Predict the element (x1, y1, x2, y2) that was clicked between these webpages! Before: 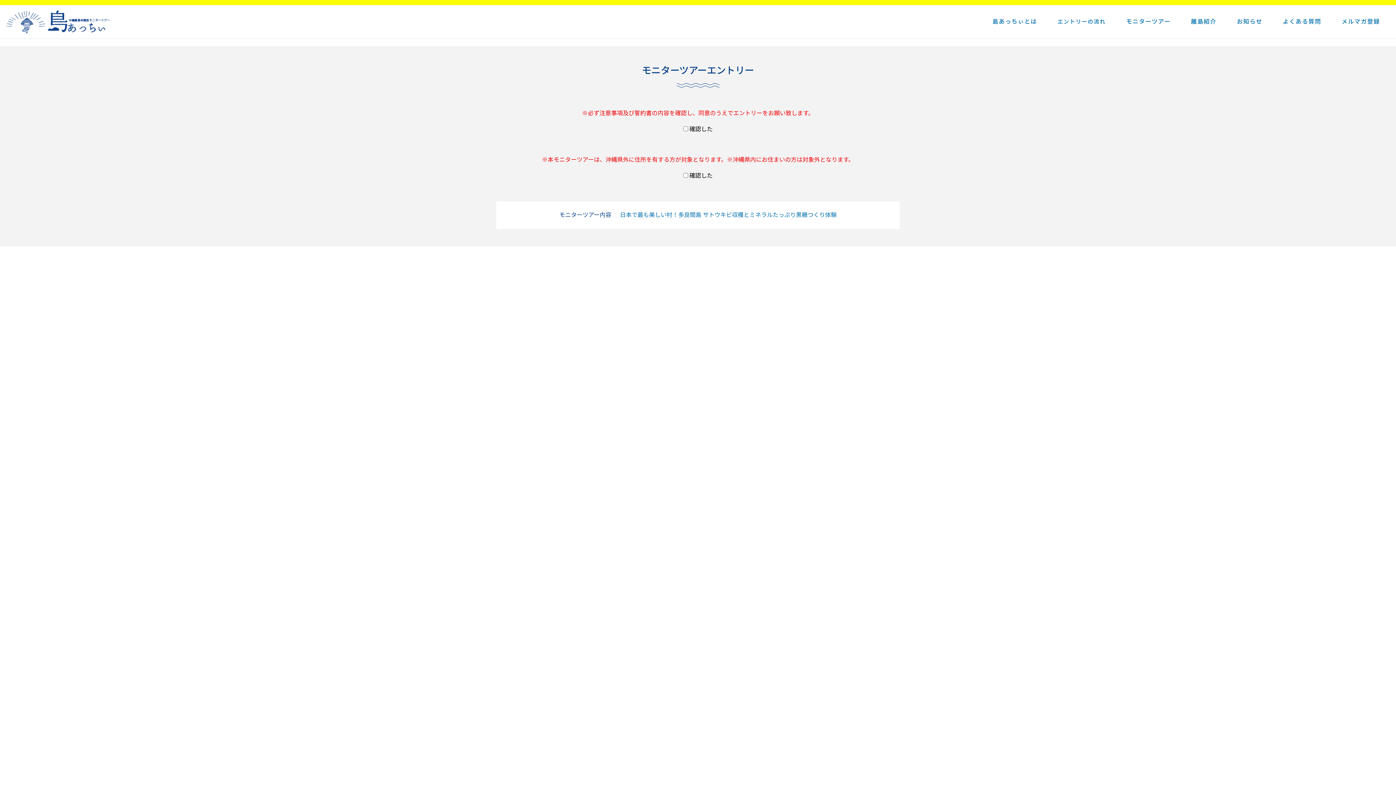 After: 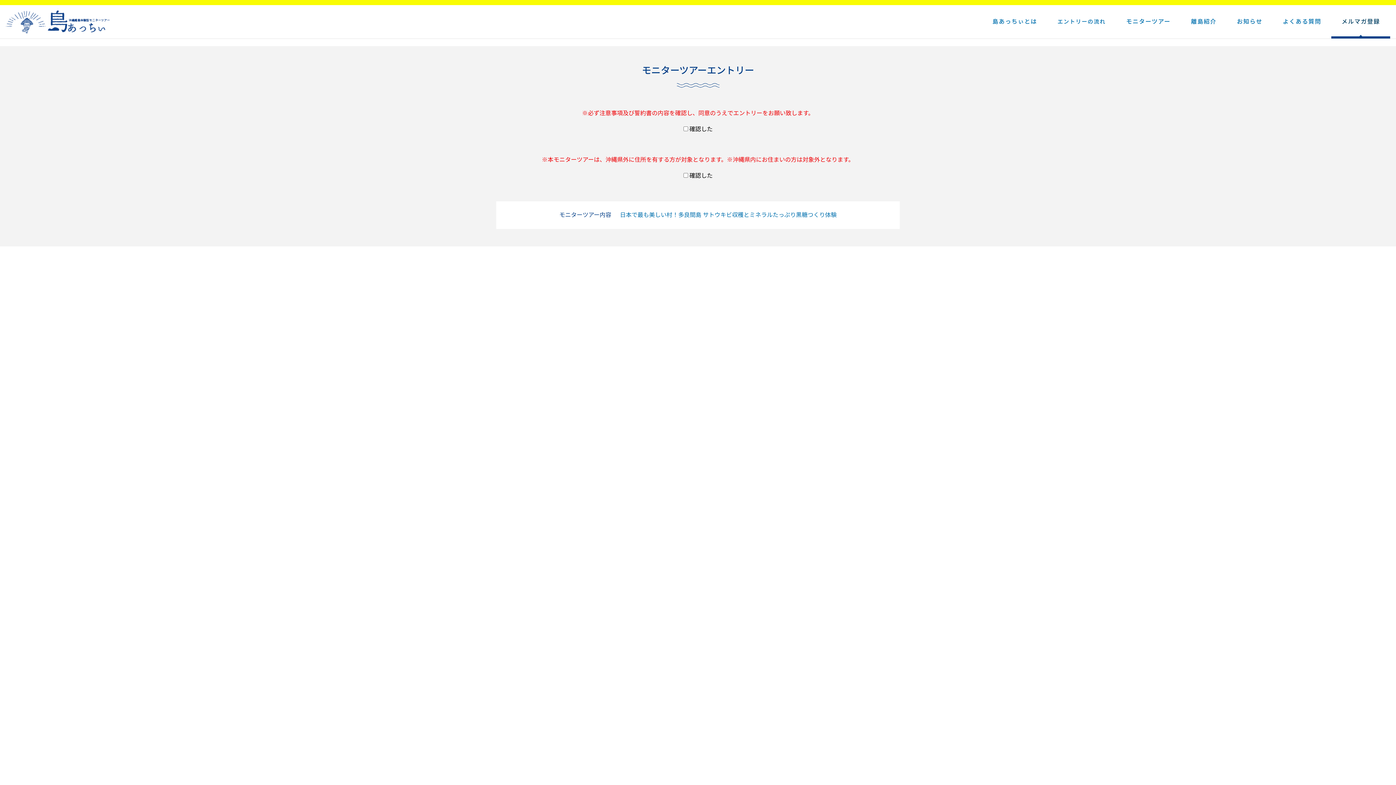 Action: label: メルマガ登録 bbox: (1331, 5, 1390, 38)